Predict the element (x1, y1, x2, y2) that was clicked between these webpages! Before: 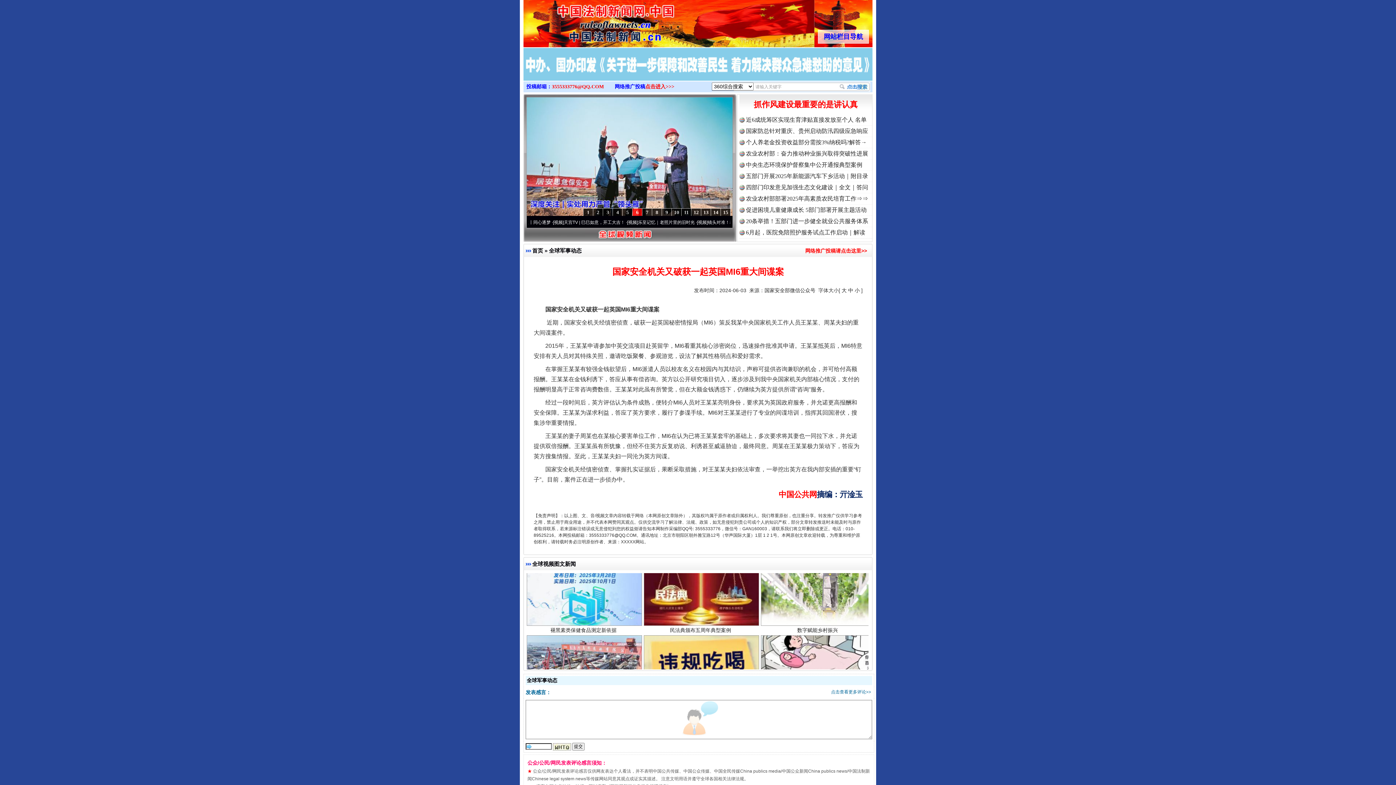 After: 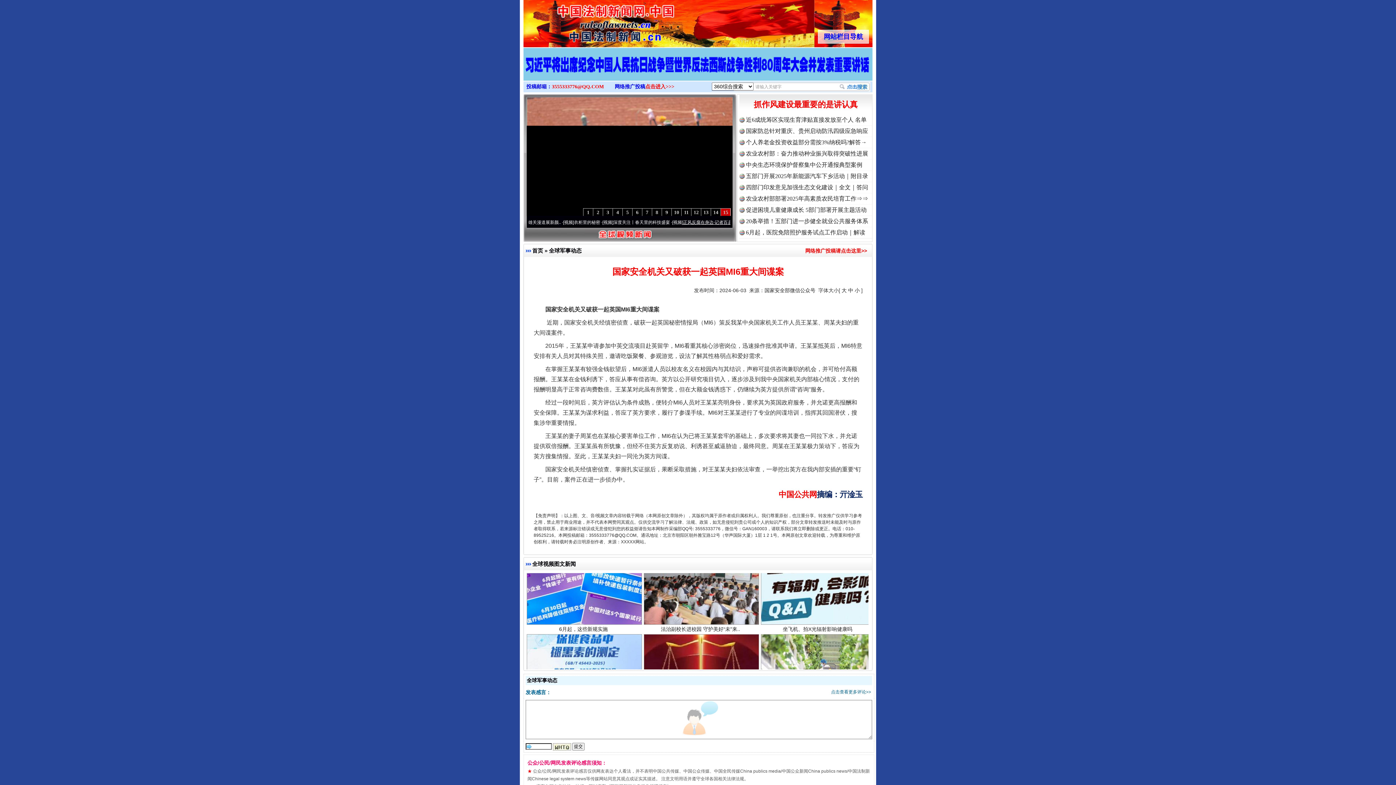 Action: bbox: (578, 220, 635, 225) label: 深度关注丨春天里的科技盛宴